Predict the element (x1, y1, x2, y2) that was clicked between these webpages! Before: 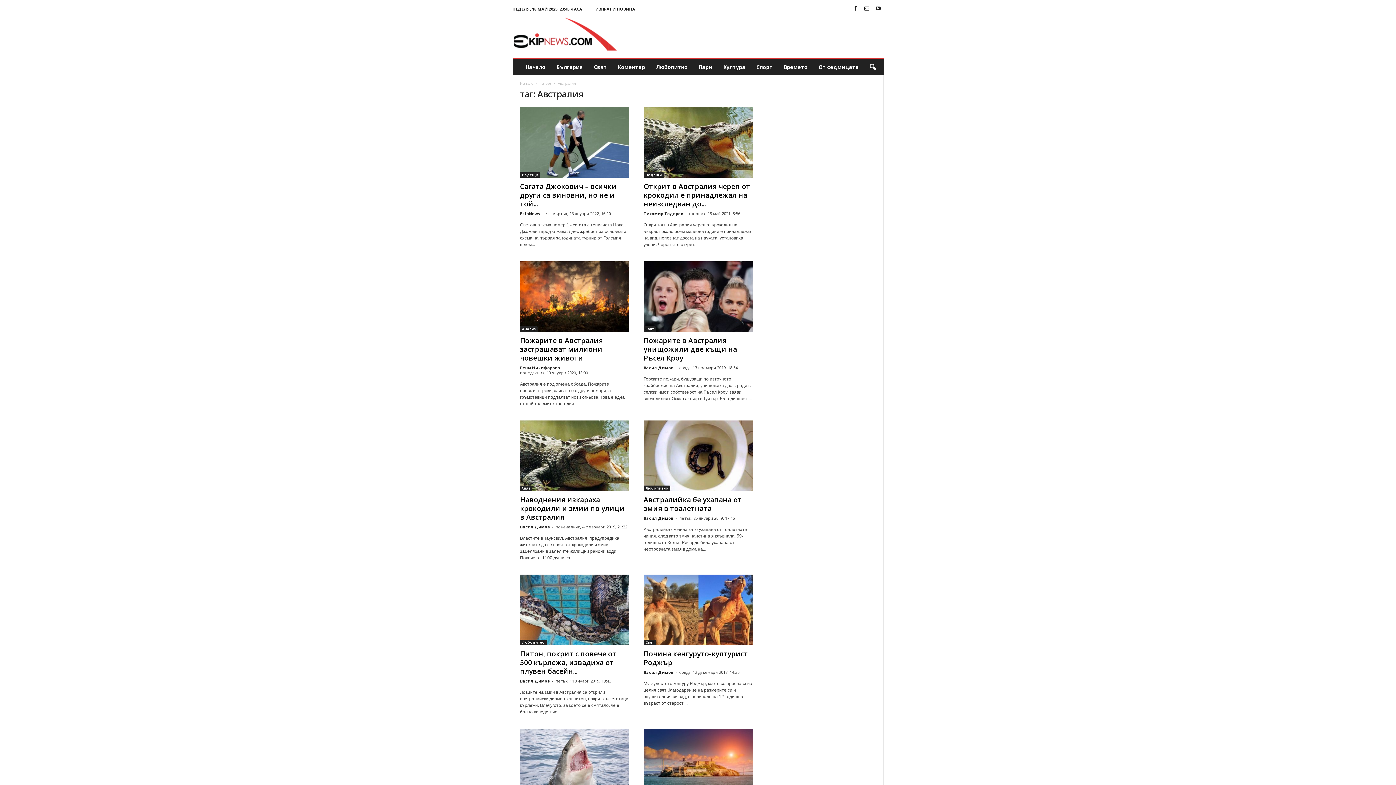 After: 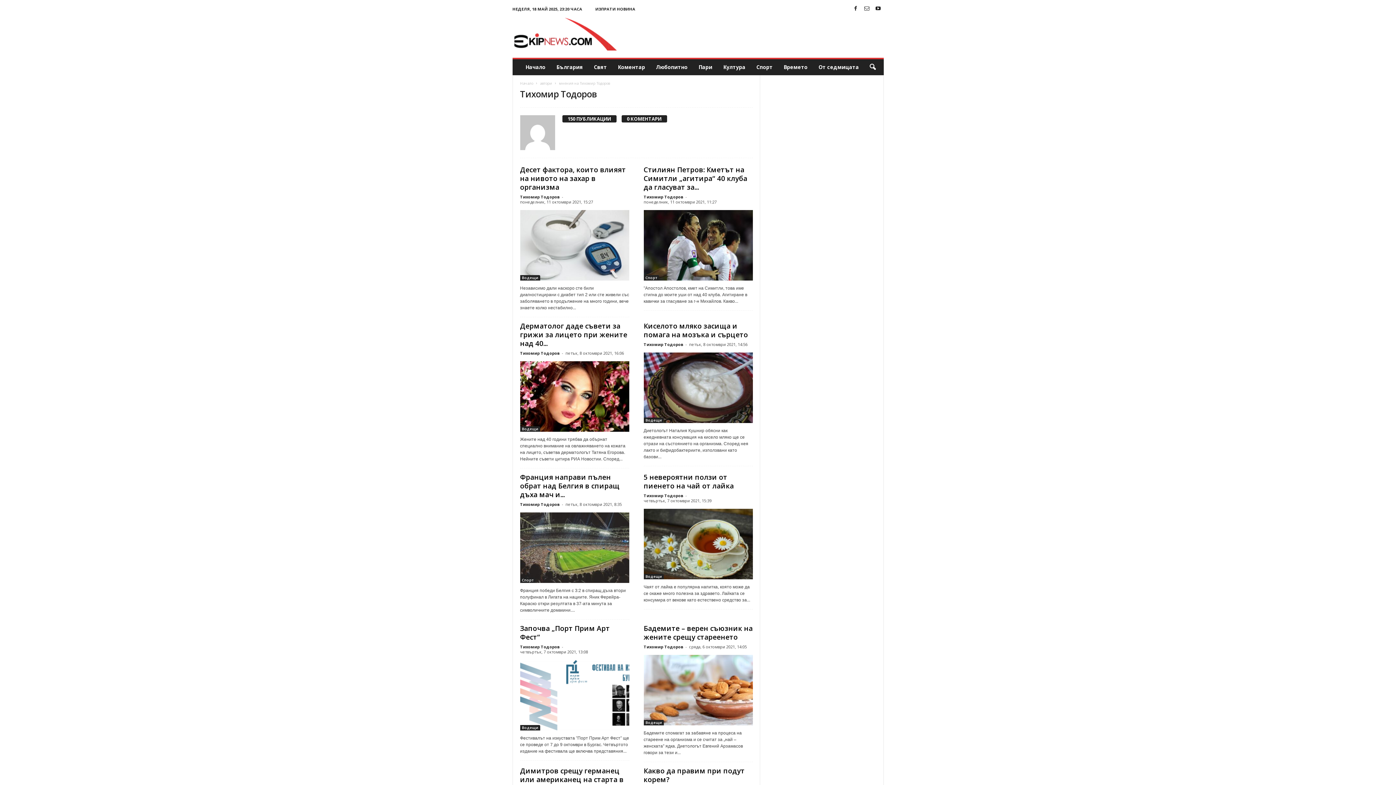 Action: bbox: (643, 210, 683, 216) label: Тихомир Тодоров